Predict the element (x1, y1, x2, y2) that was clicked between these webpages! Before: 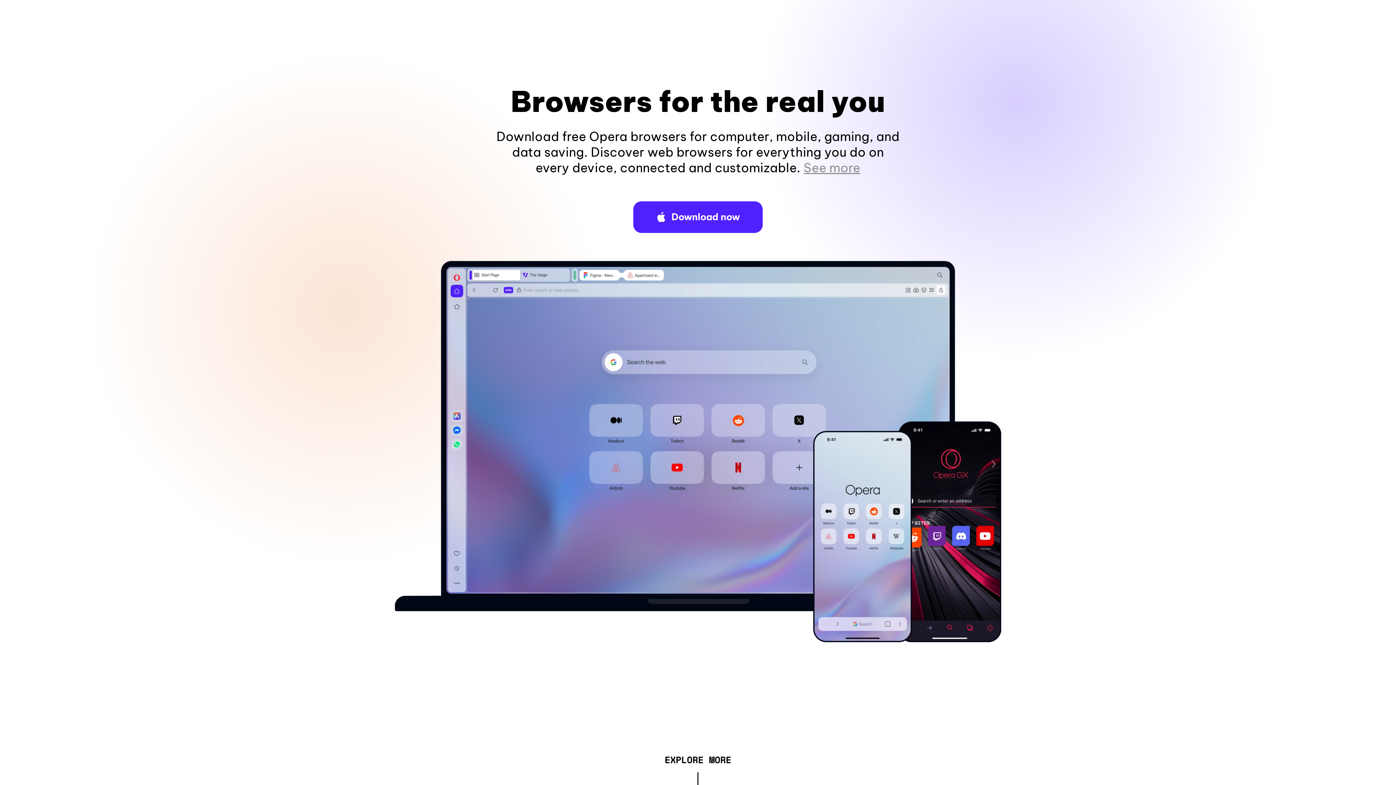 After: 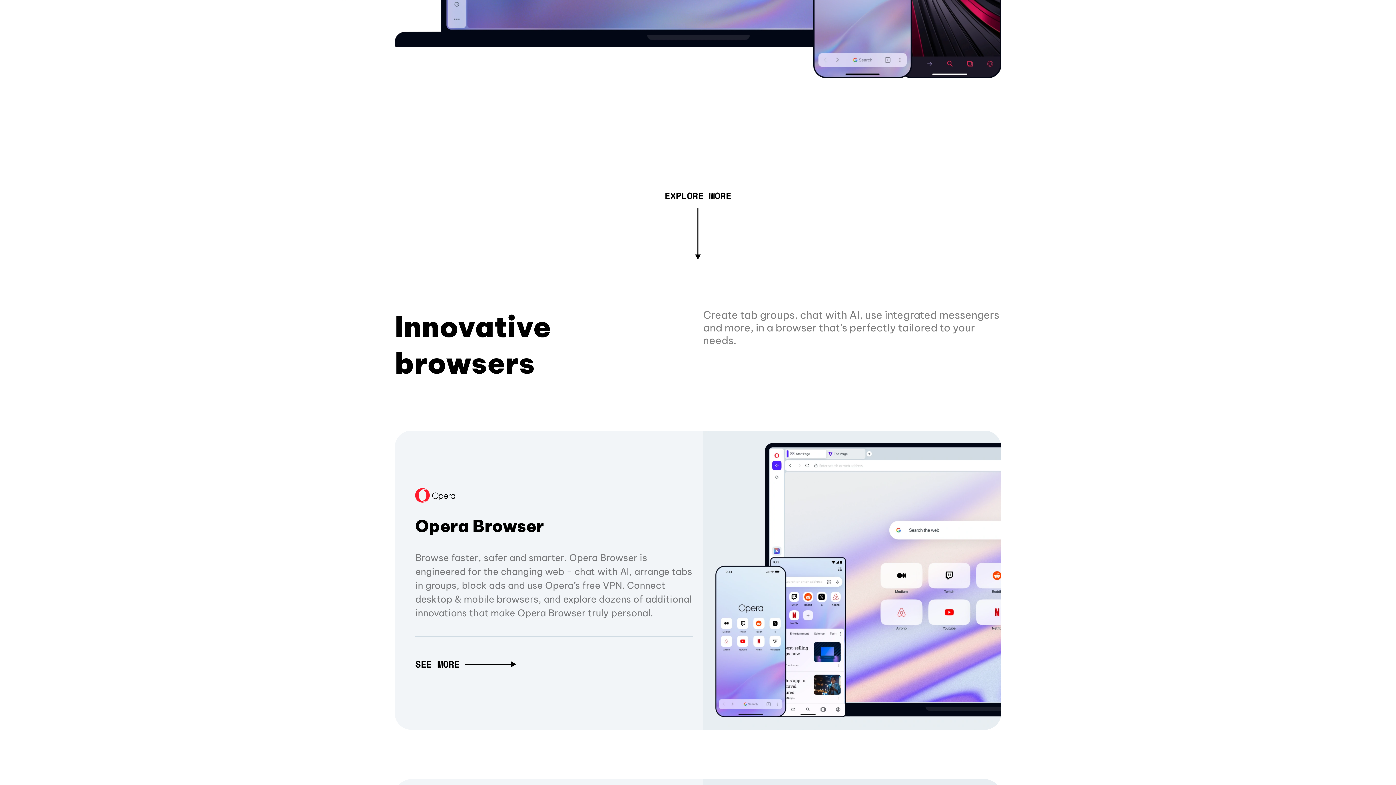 Action: label: See more bbox: (803, 160, 860, 175)